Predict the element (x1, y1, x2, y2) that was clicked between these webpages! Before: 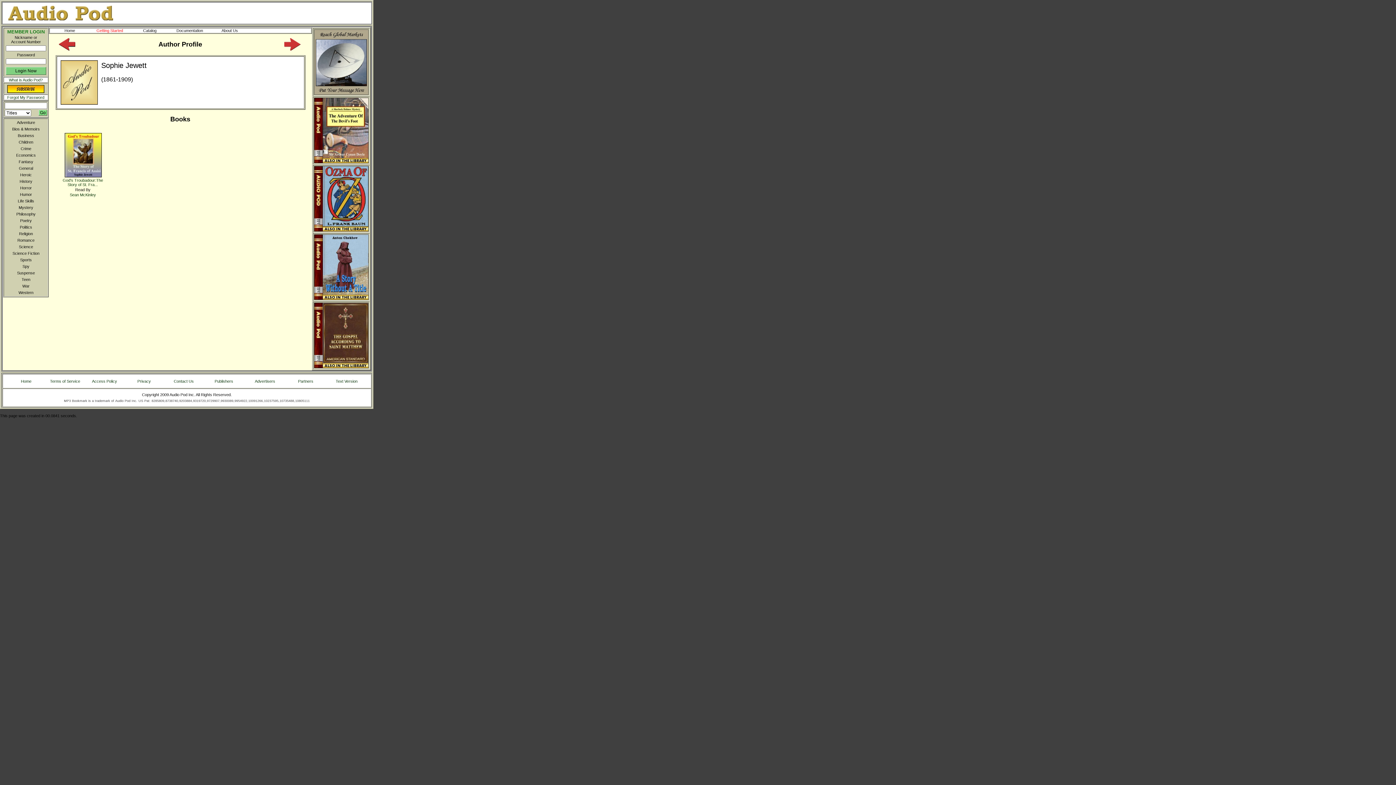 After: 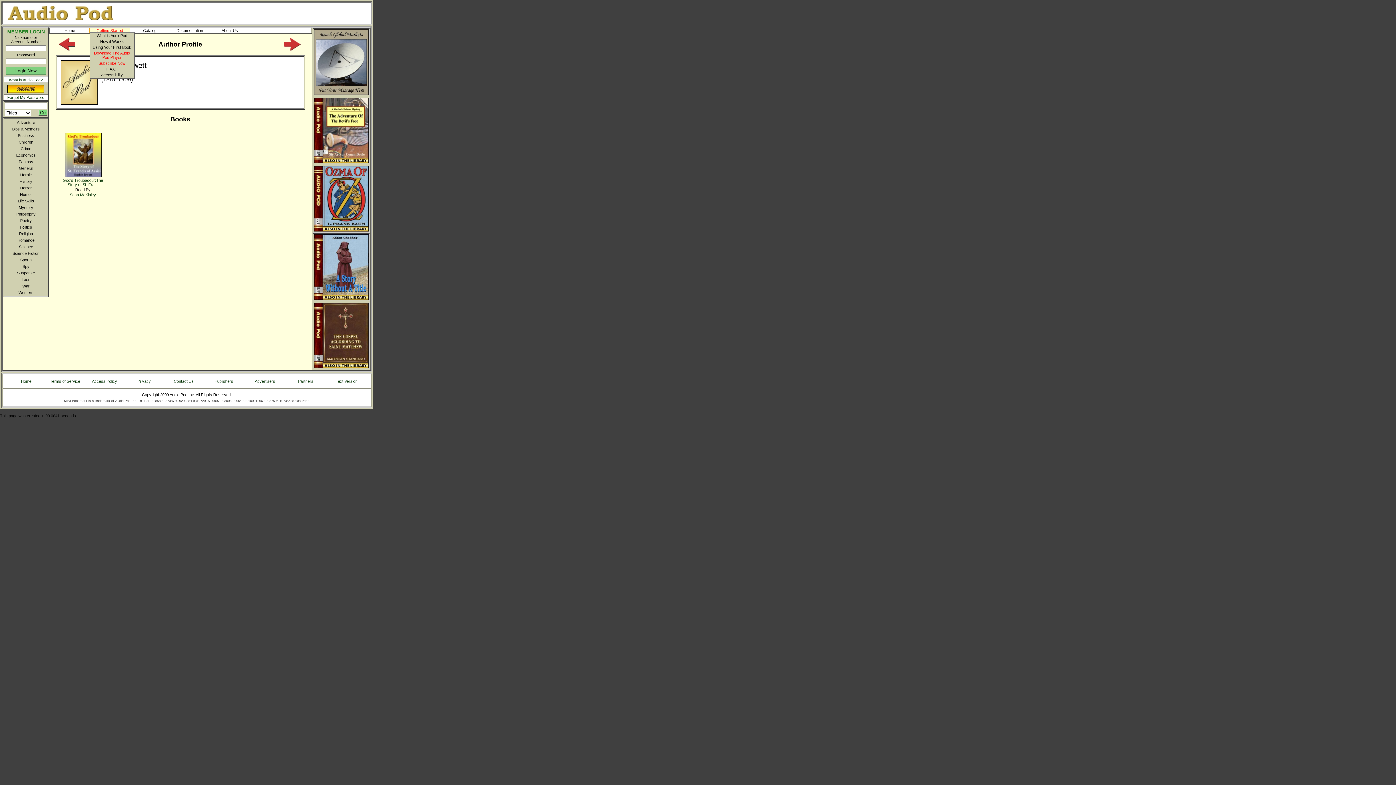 Action: bbox: (89, 28, 129, 32) label: Getting Started
    